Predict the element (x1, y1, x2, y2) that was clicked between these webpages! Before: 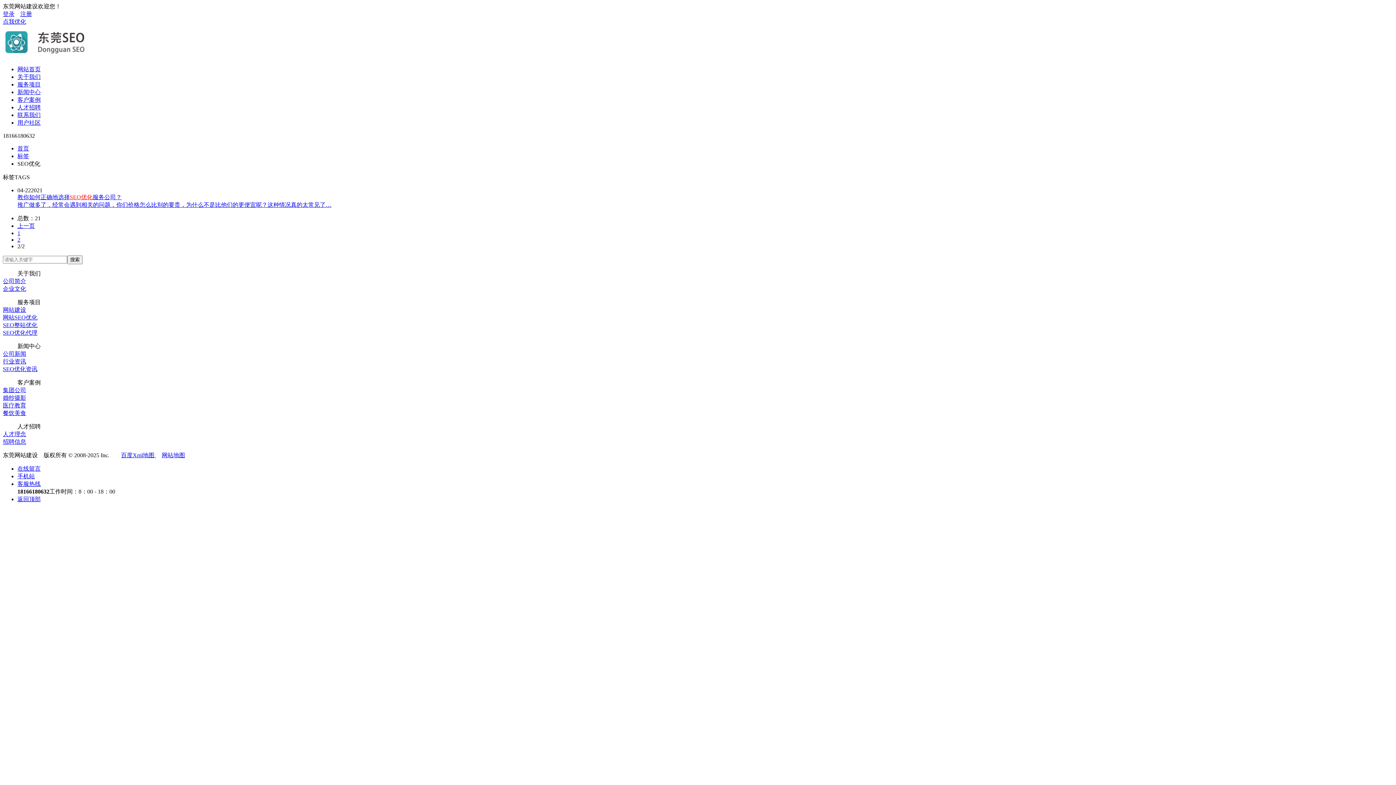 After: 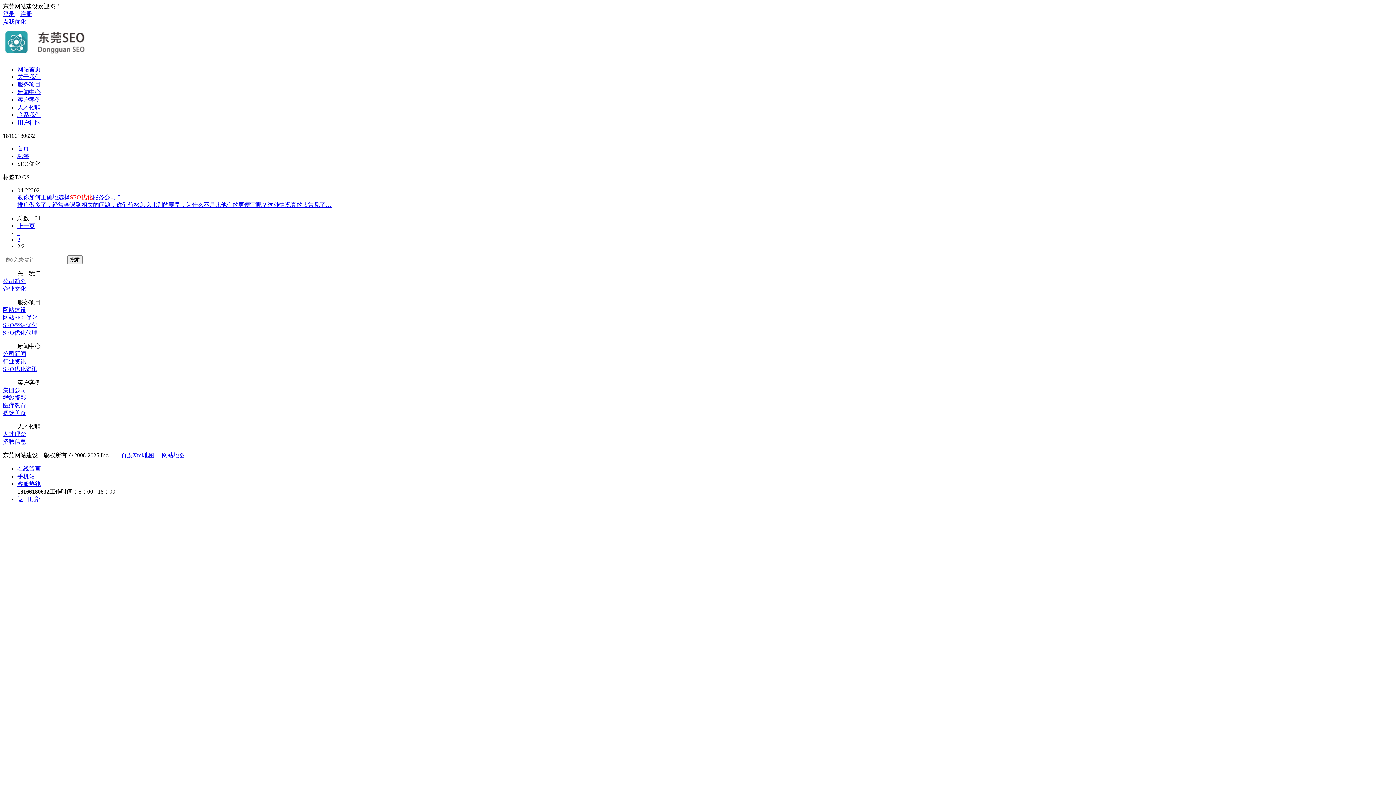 Action: bbox: (17, 496, 40, 502) label: 返回顶部